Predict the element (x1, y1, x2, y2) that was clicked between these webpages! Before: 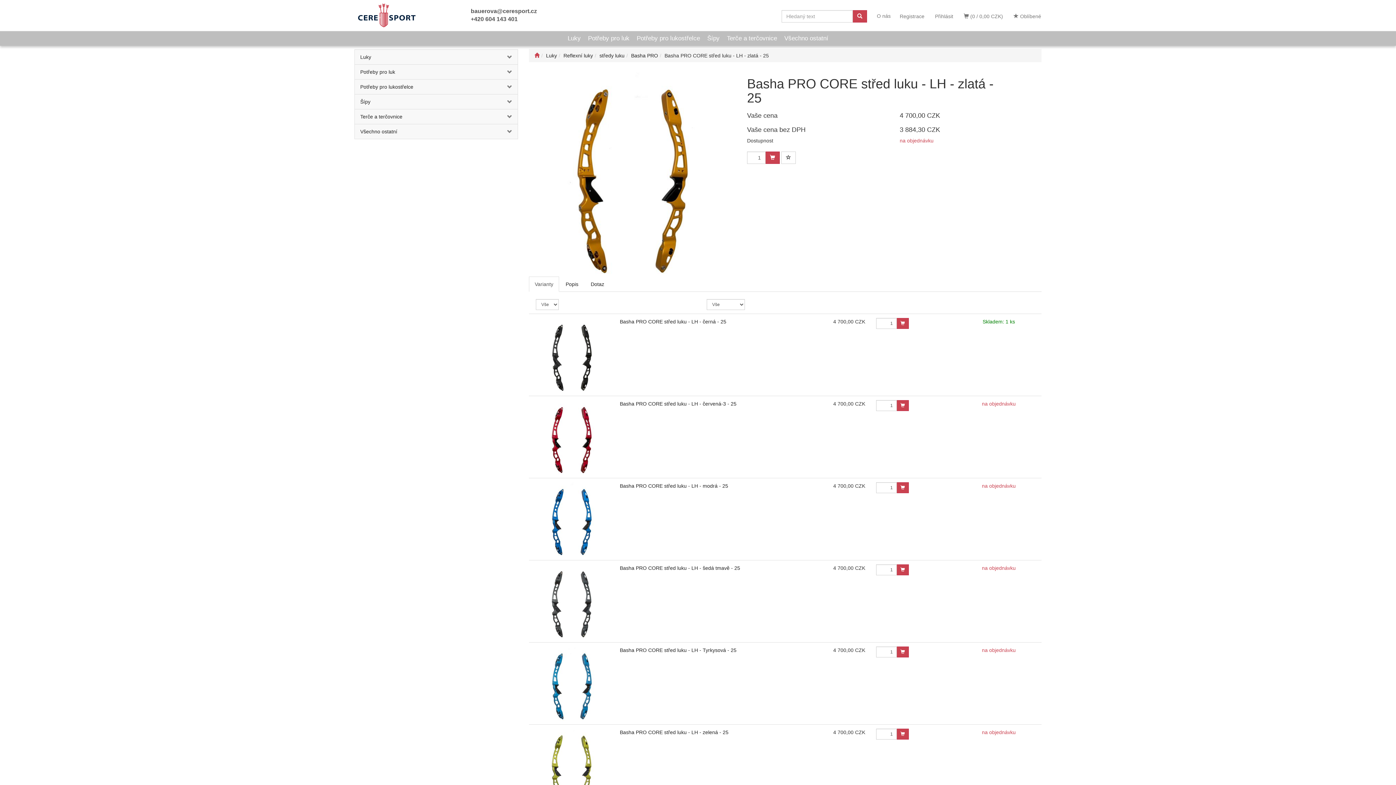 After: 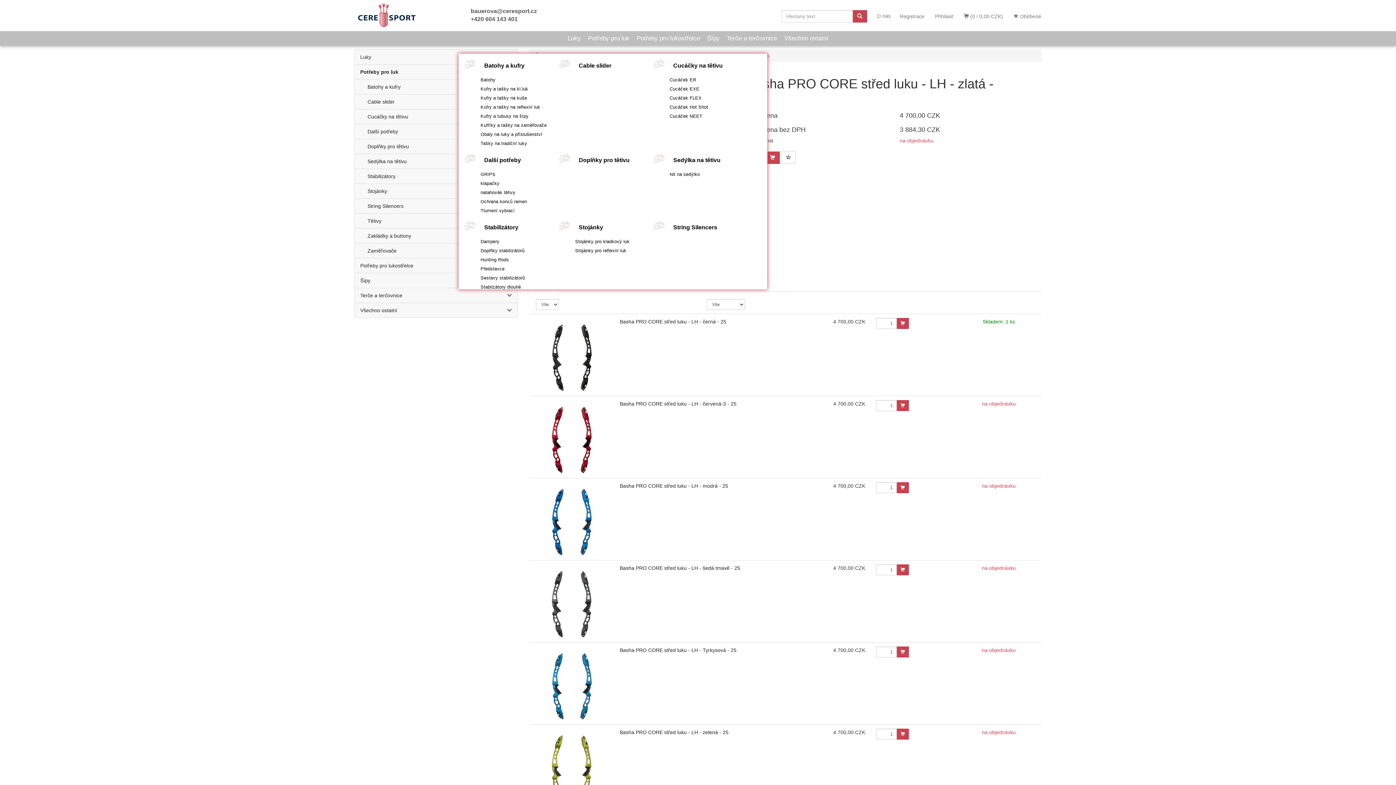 Action: label: kategorie bbox: (490, 64, 517, 79)